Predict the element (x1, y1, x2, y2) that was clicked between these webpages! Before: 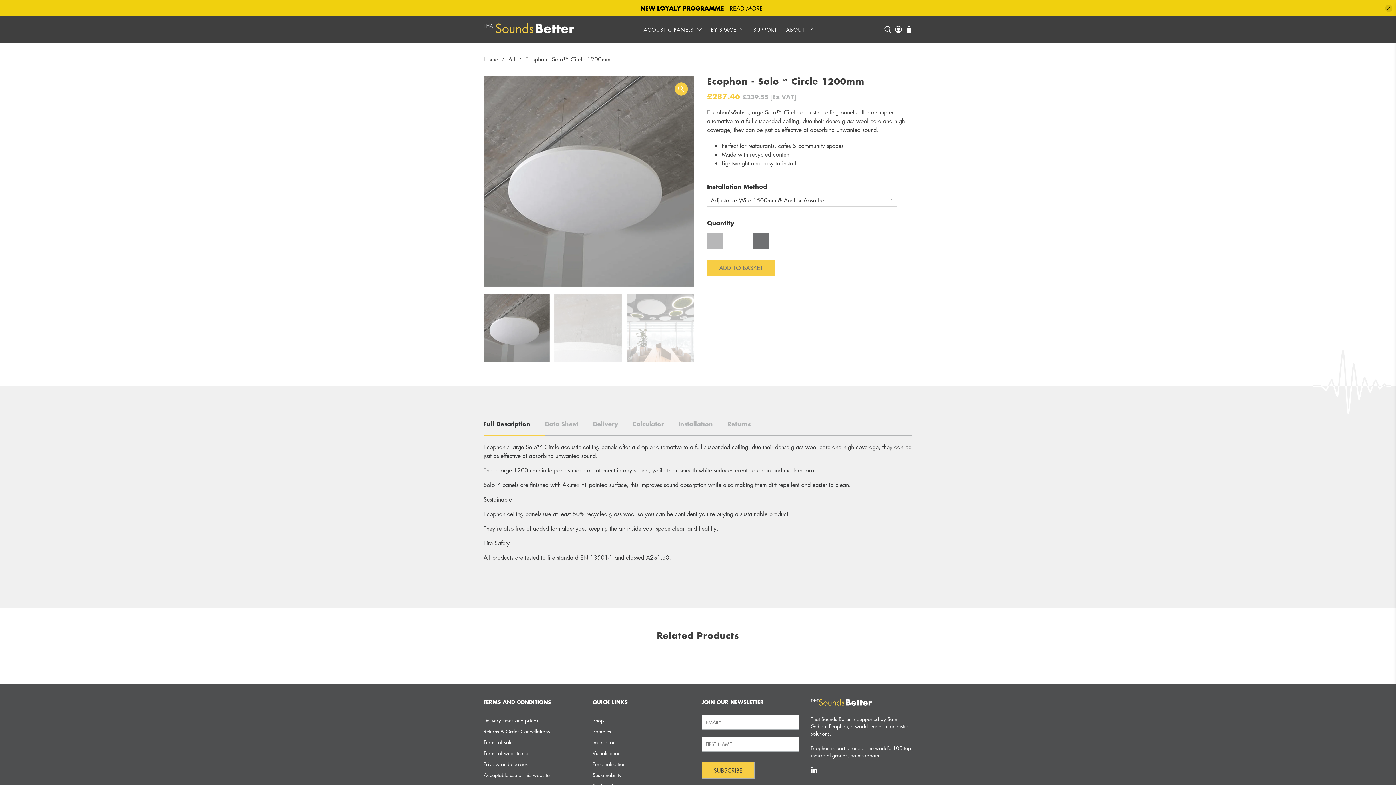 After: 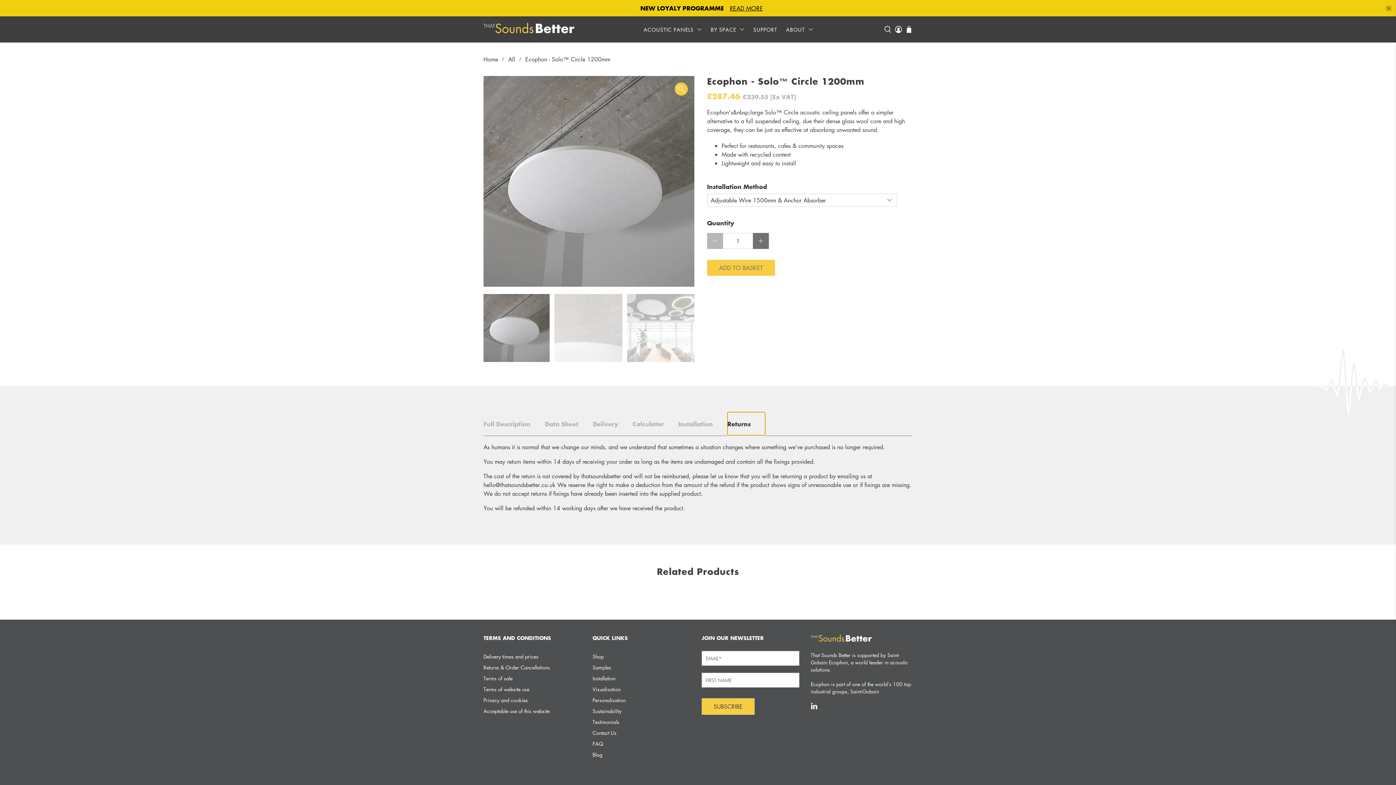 Action: bbox: (727, 412, 765, 435) label: Returns